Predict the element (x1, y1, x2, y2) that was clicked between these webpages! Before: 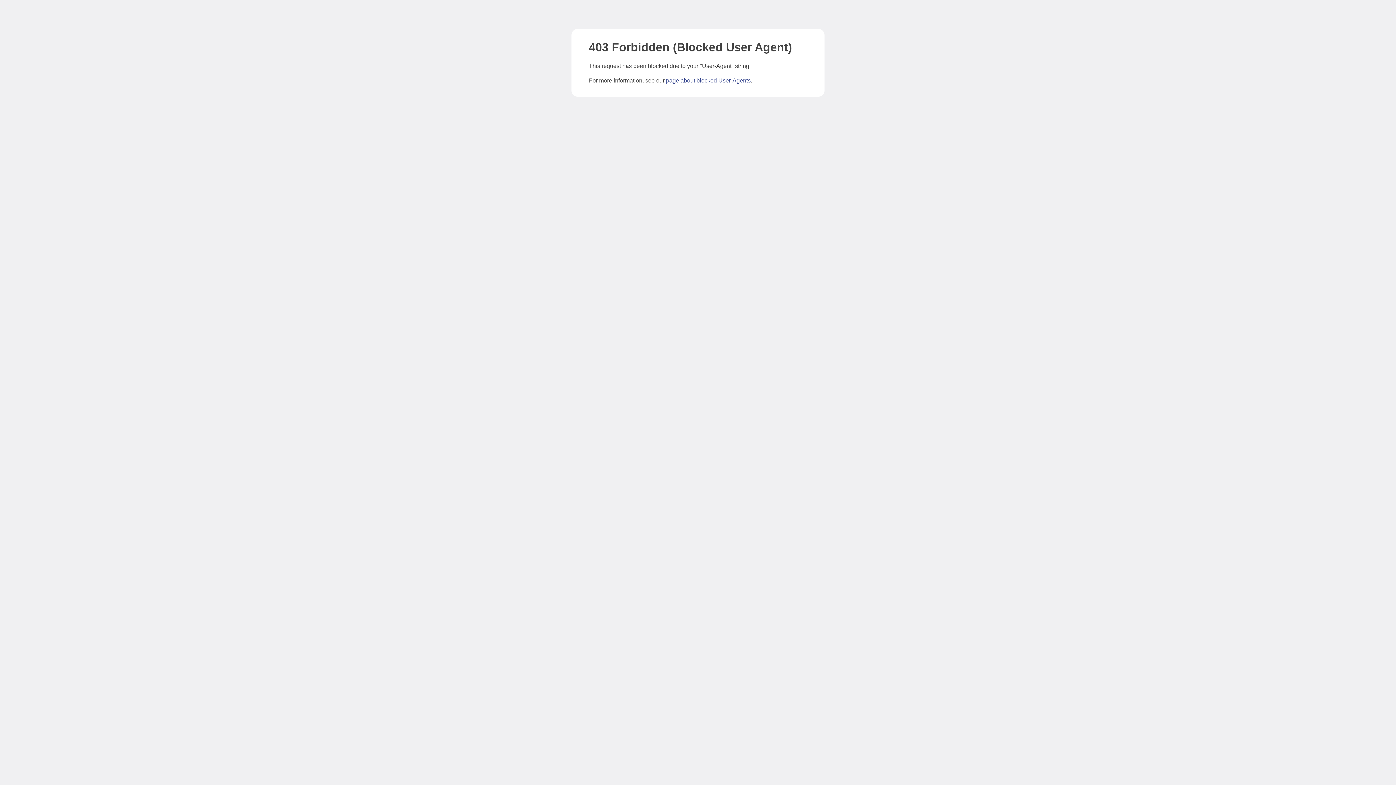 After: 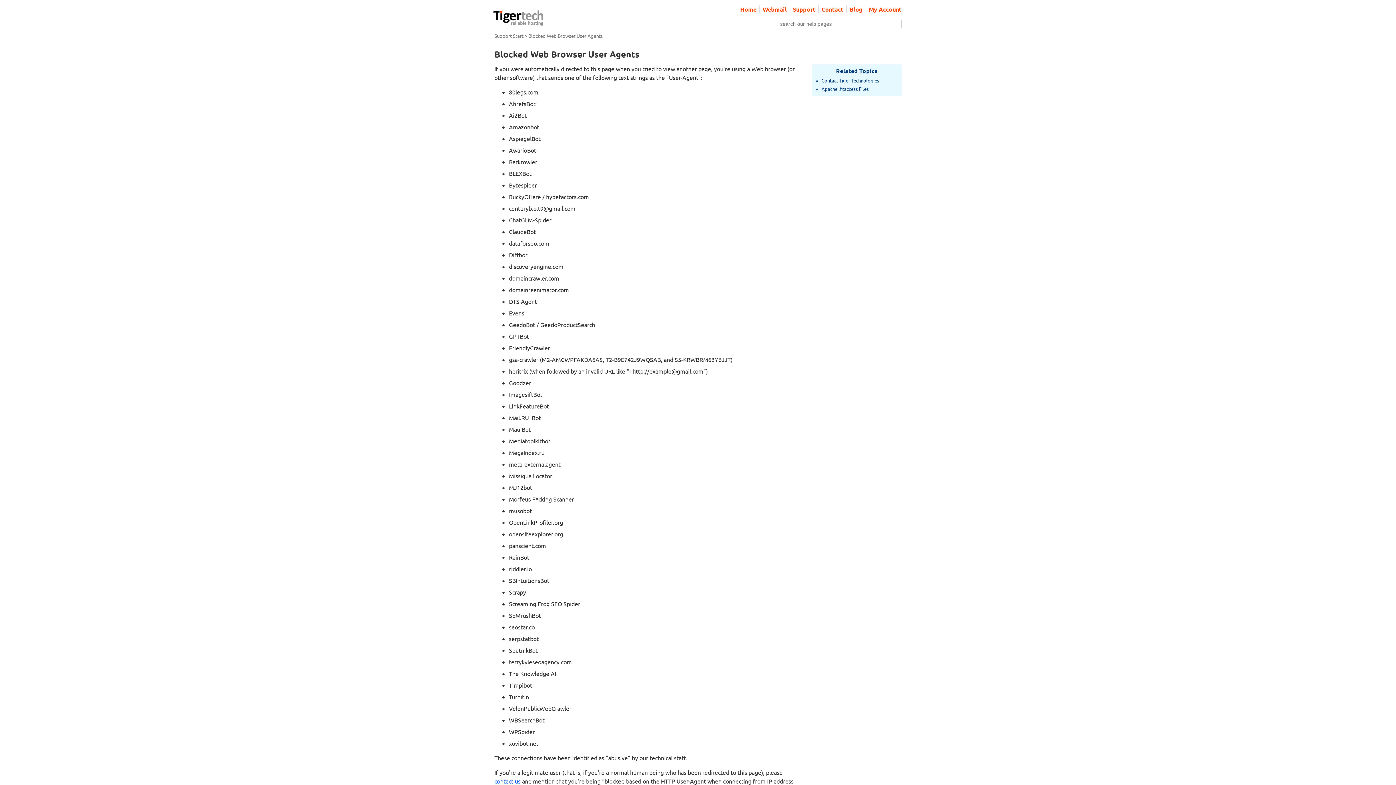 Action: label: page about blocked User-Agents bbox: (666, 77, 750, 83)